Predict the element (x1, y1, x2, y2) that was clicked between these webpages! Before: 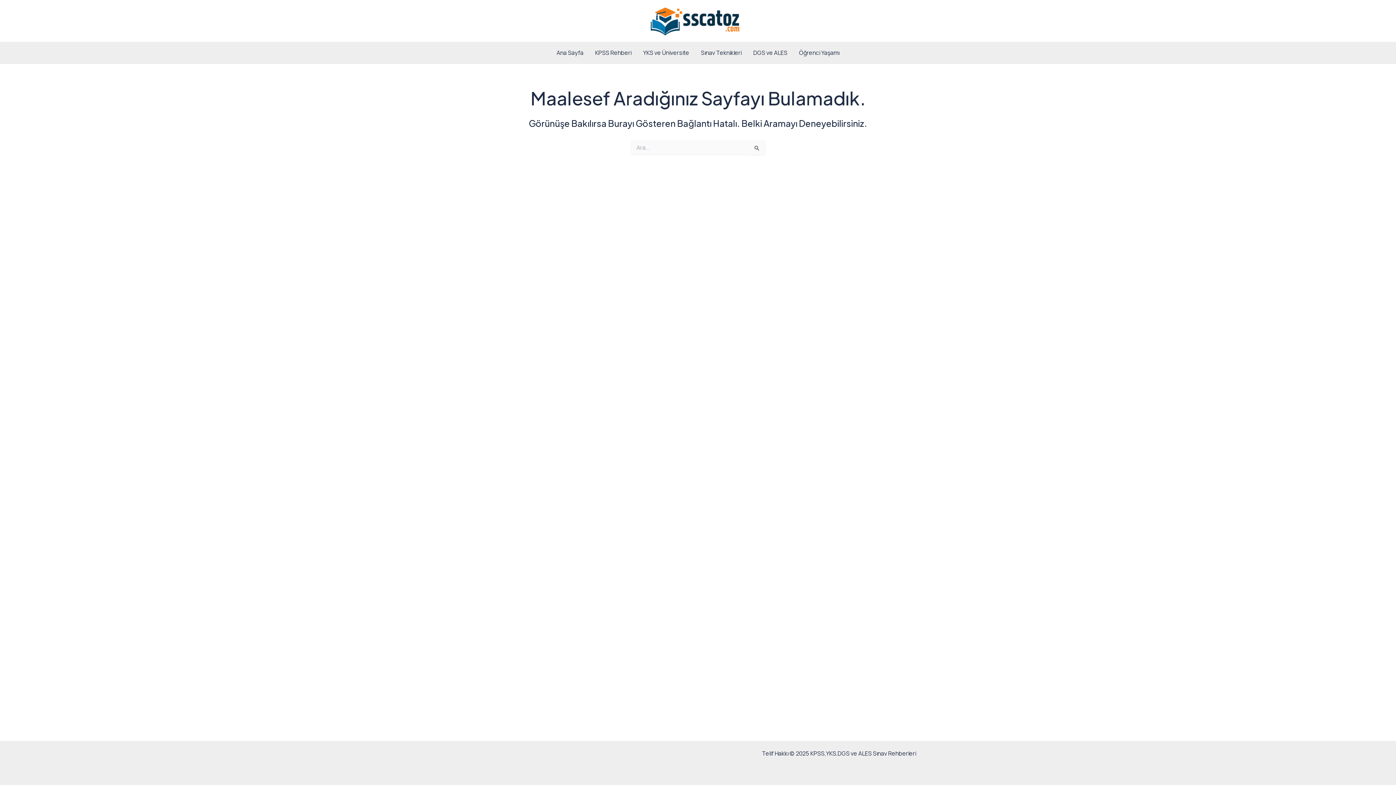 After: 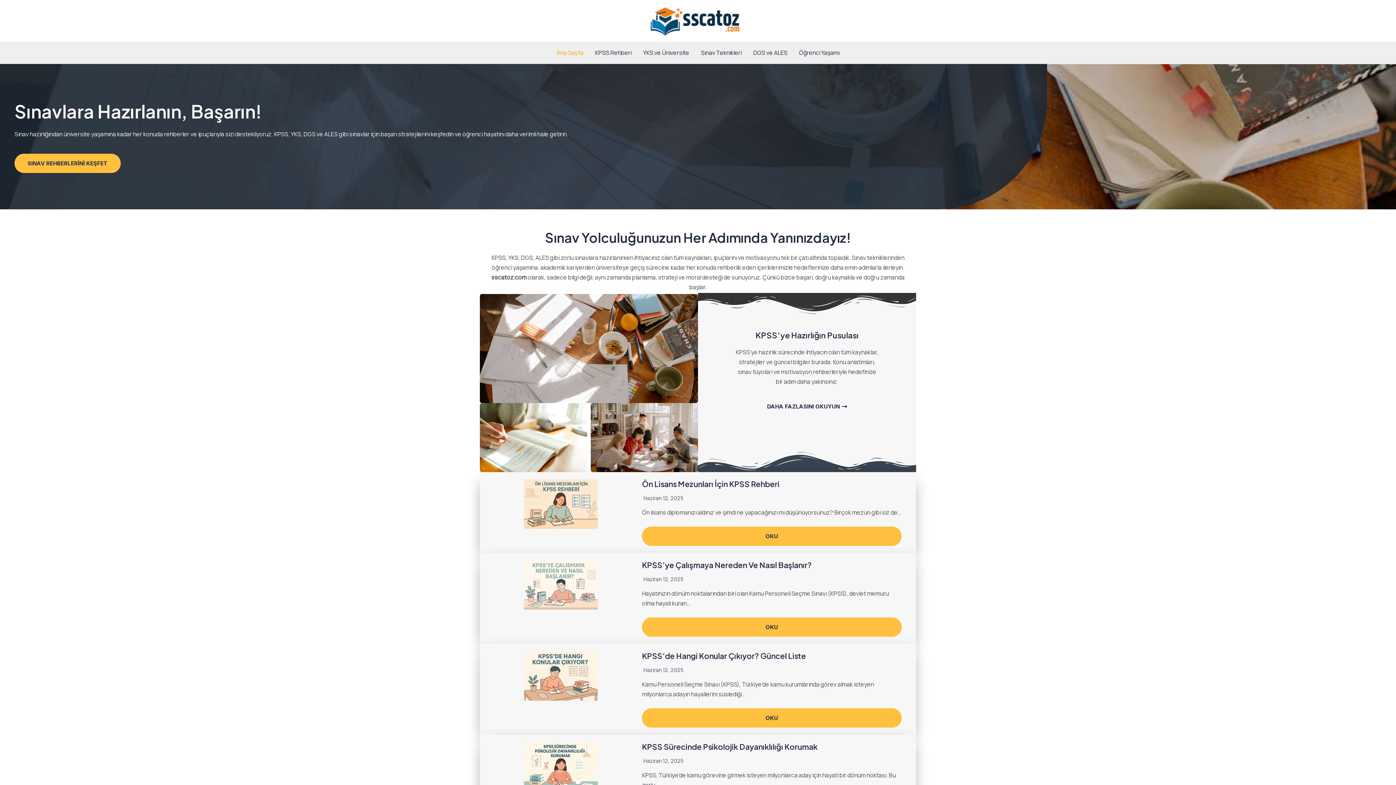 Action: bbox: (649, 16, 740, 24)